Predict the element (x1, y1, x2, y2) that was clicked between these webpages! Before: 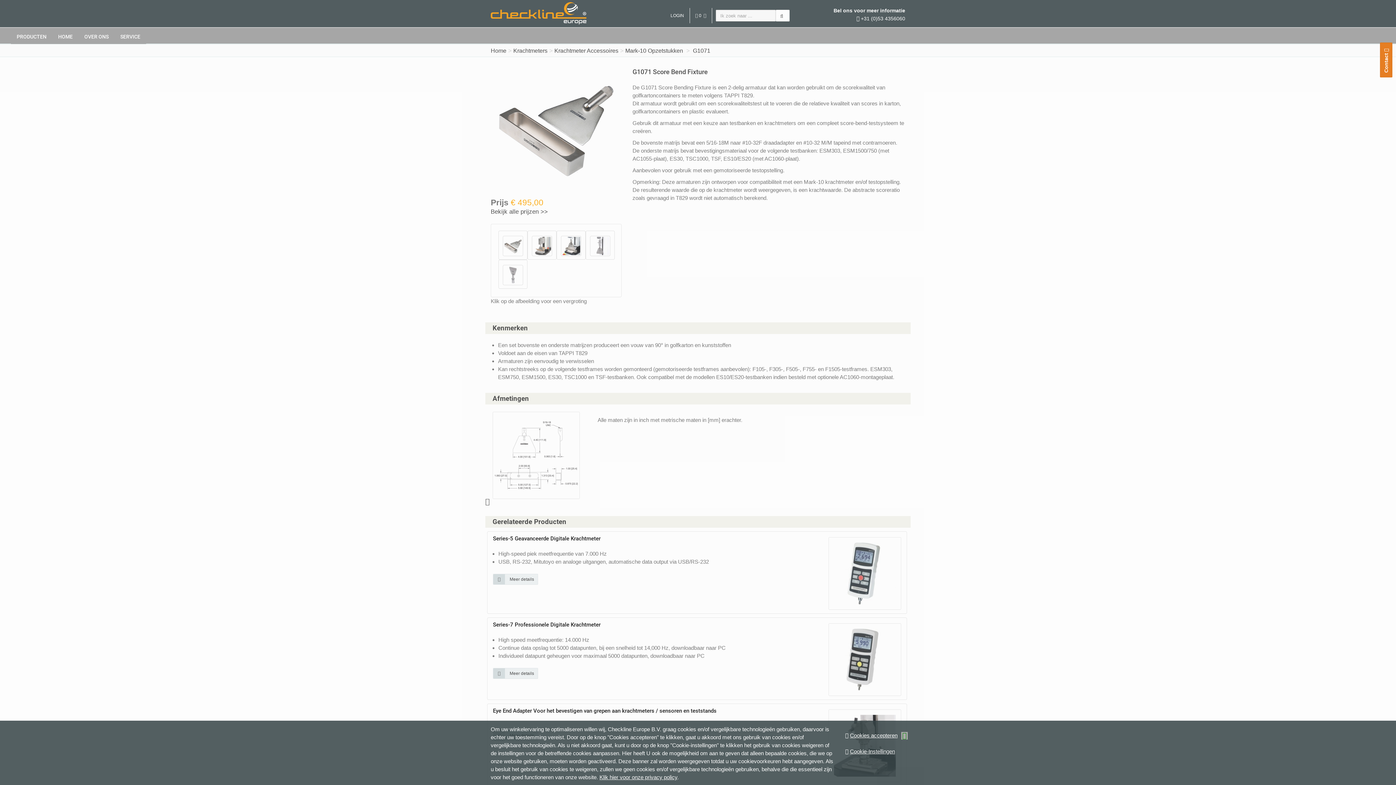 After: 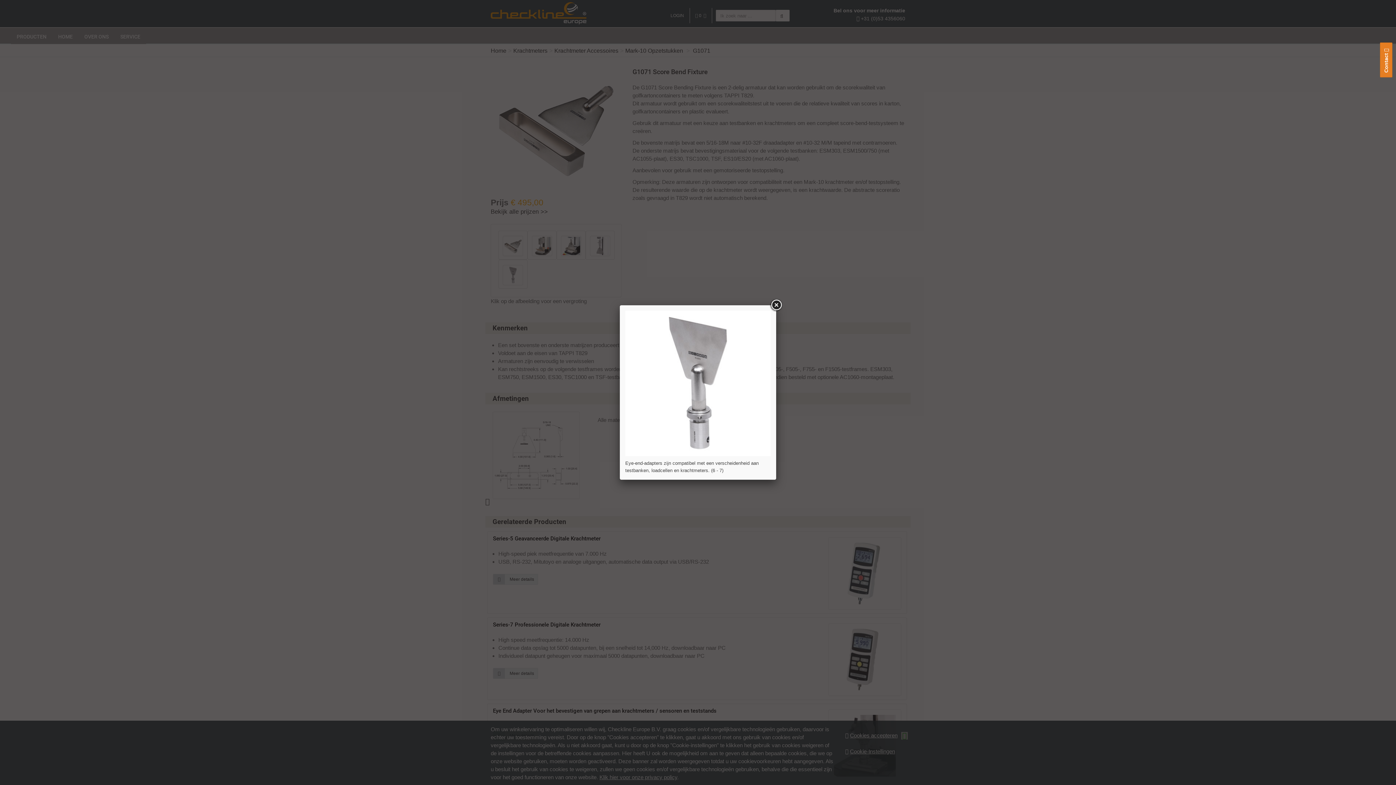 Action: bbox: (502, 267, 523, 273)